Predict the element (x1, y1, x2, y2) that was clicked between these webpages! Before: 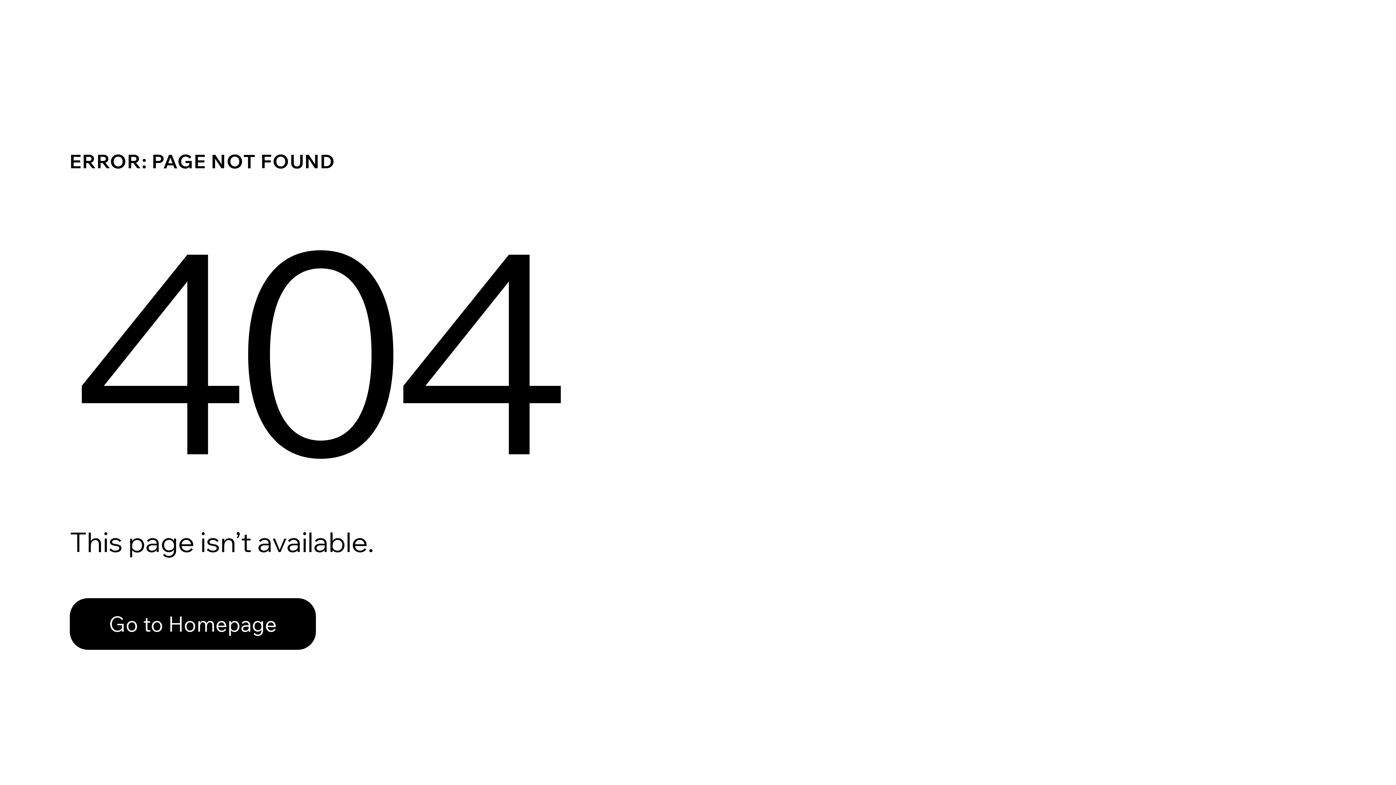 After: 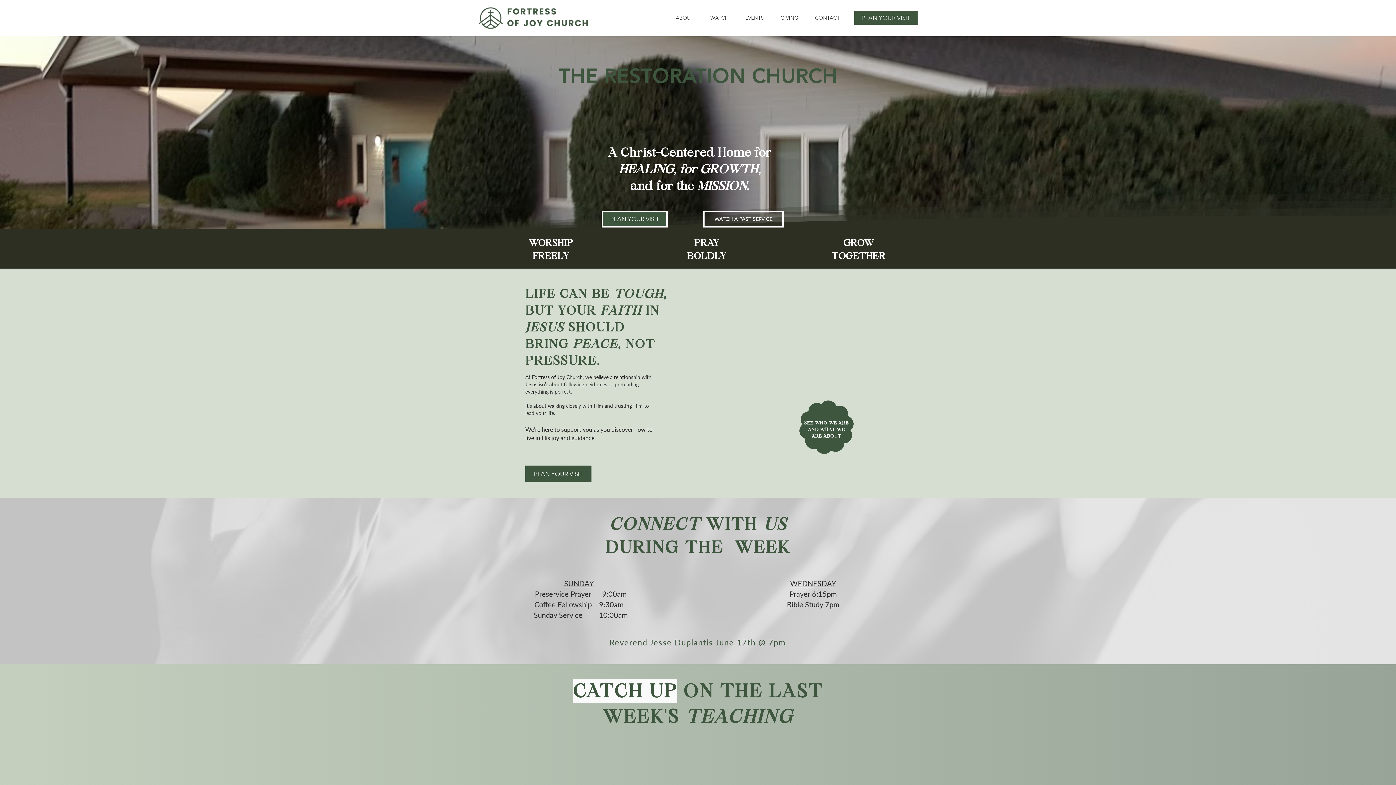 Action: bbox: (69, 582, 768, 659) label: Go to Homepage